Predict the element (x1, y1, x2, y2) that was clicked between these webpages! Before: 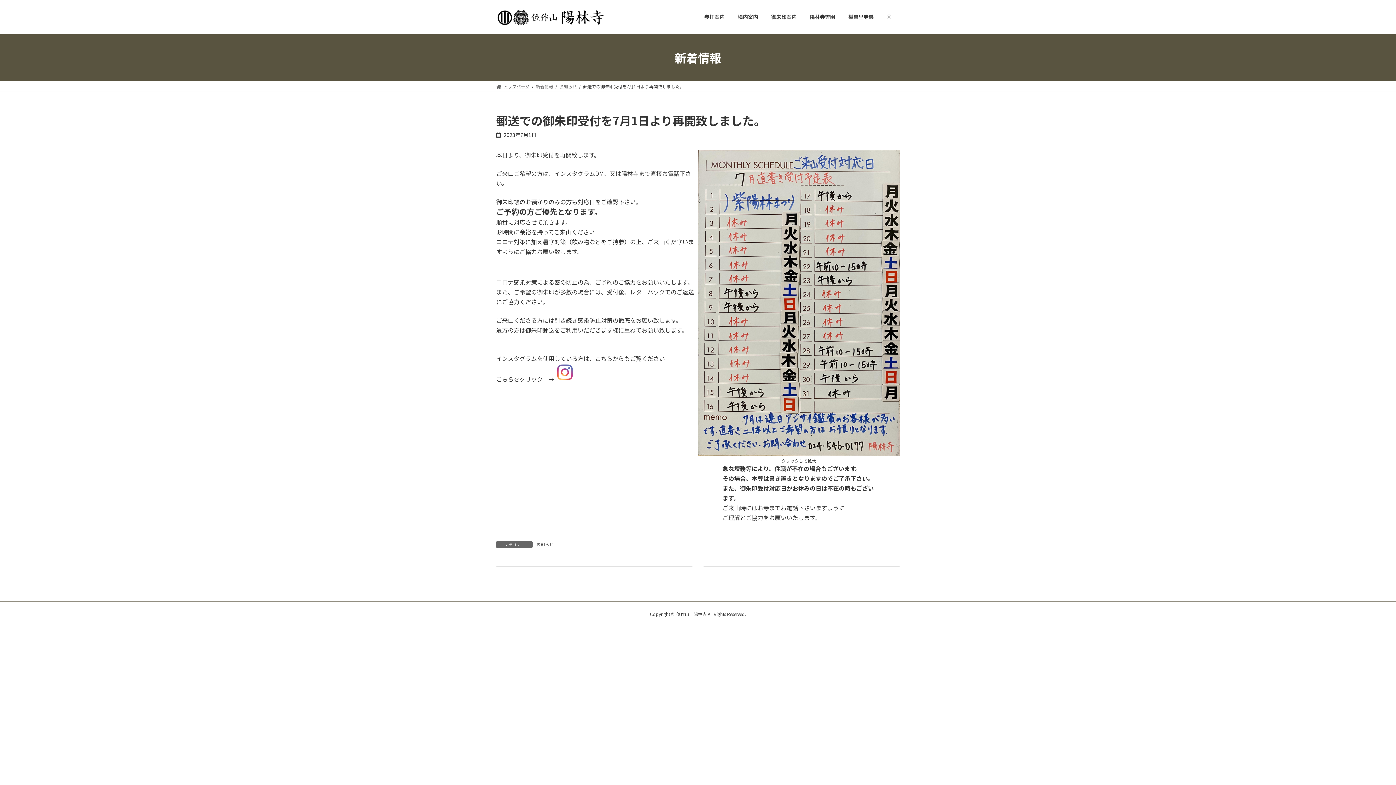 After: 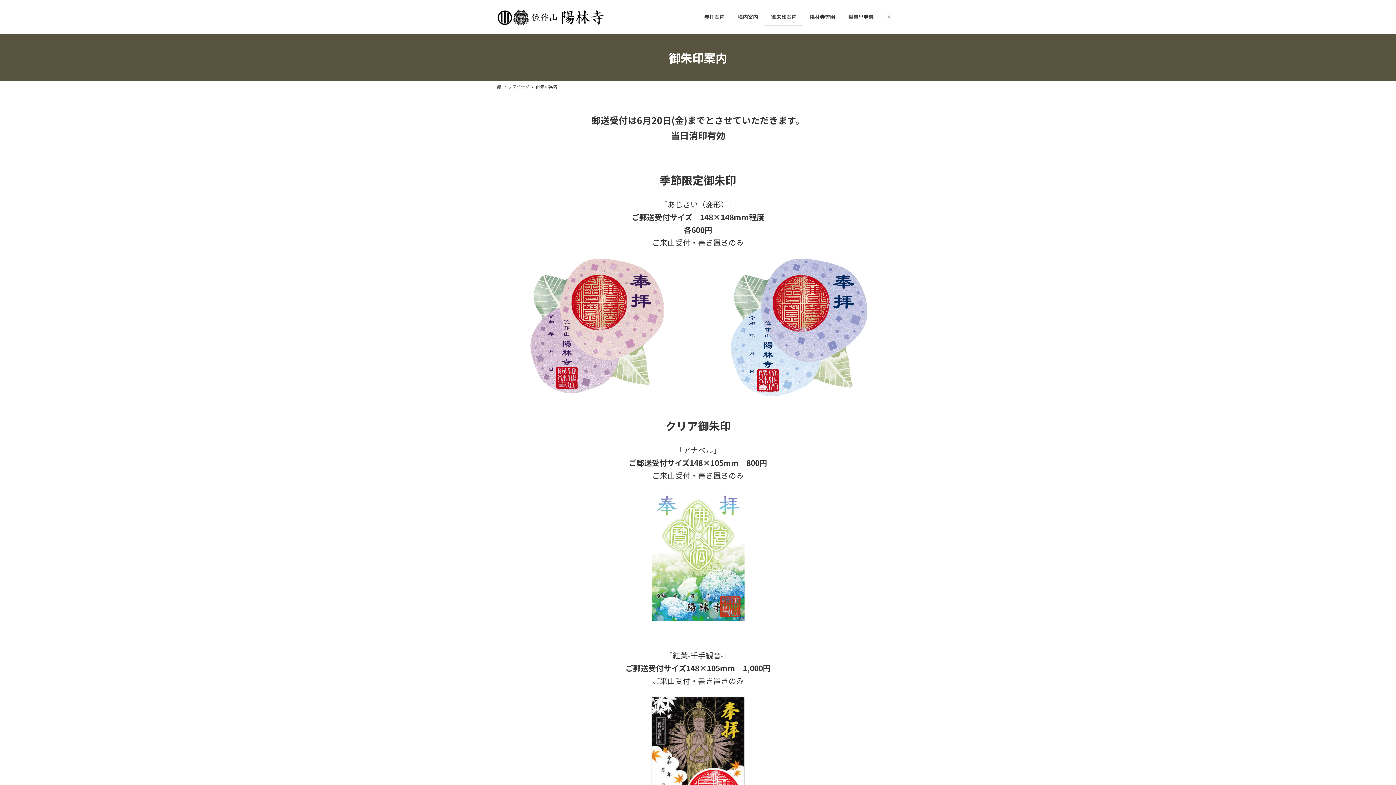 Action: label: 御朱印案内 bbox: (764, 8, 803, 25)